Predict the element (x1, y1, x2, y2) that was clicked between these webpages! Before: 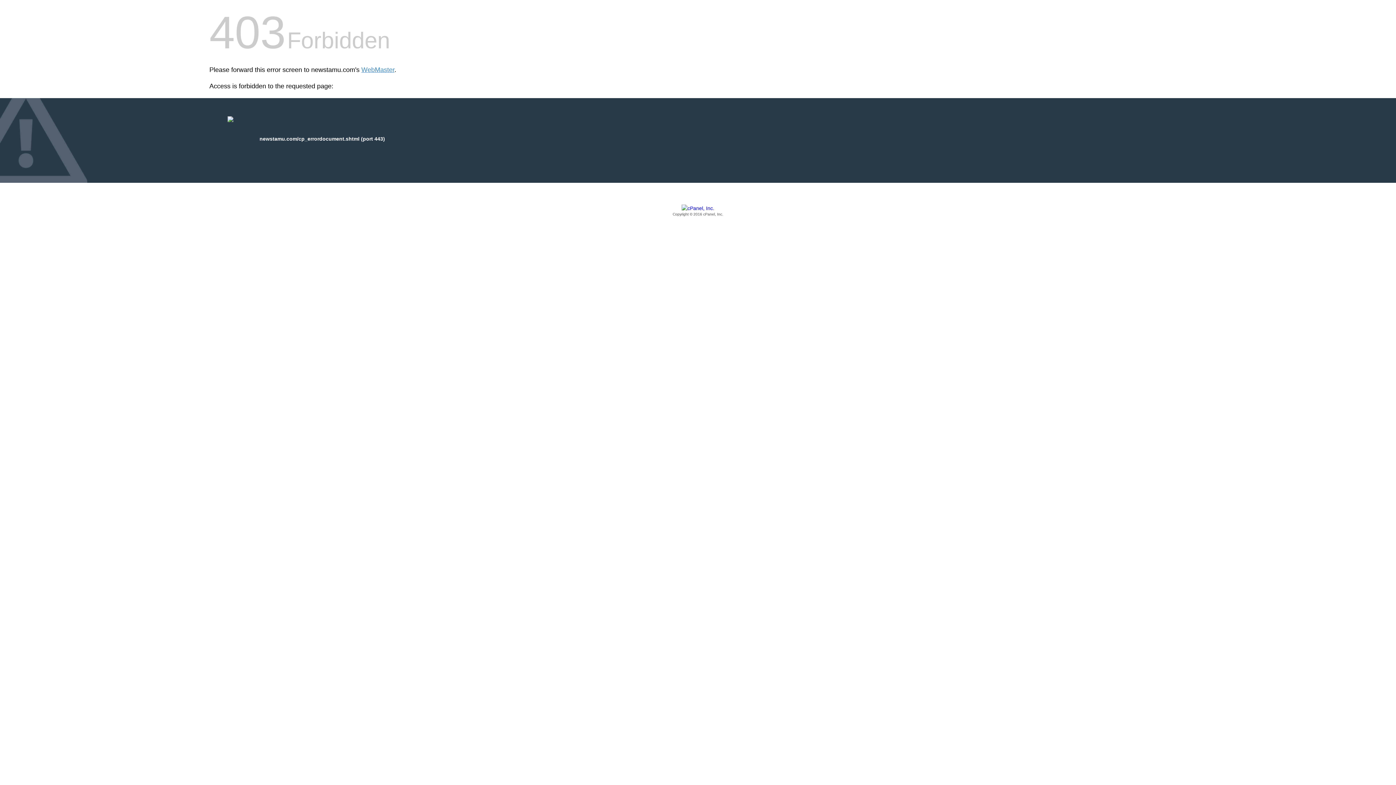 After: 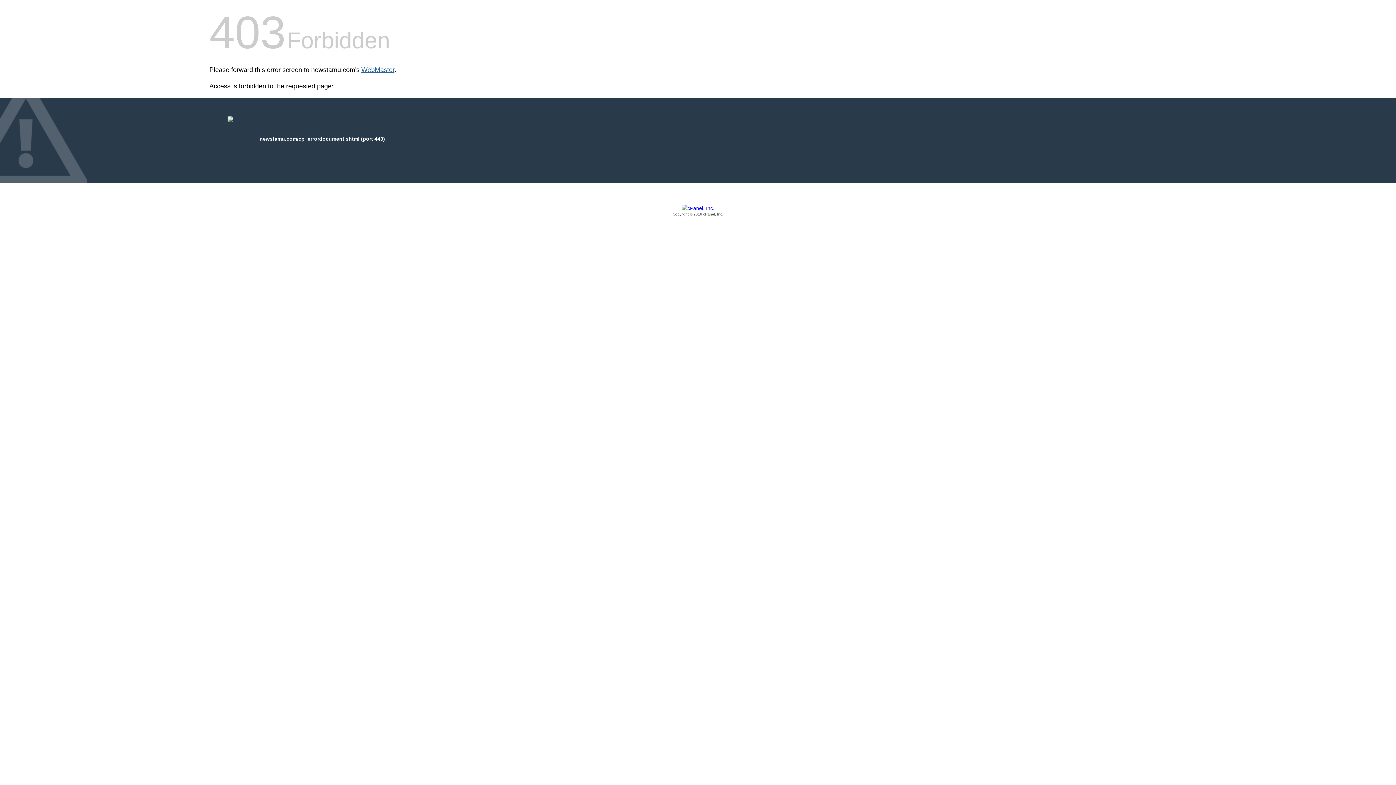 Action: bbox: (361, 66, 394, 73) label: WebMaster